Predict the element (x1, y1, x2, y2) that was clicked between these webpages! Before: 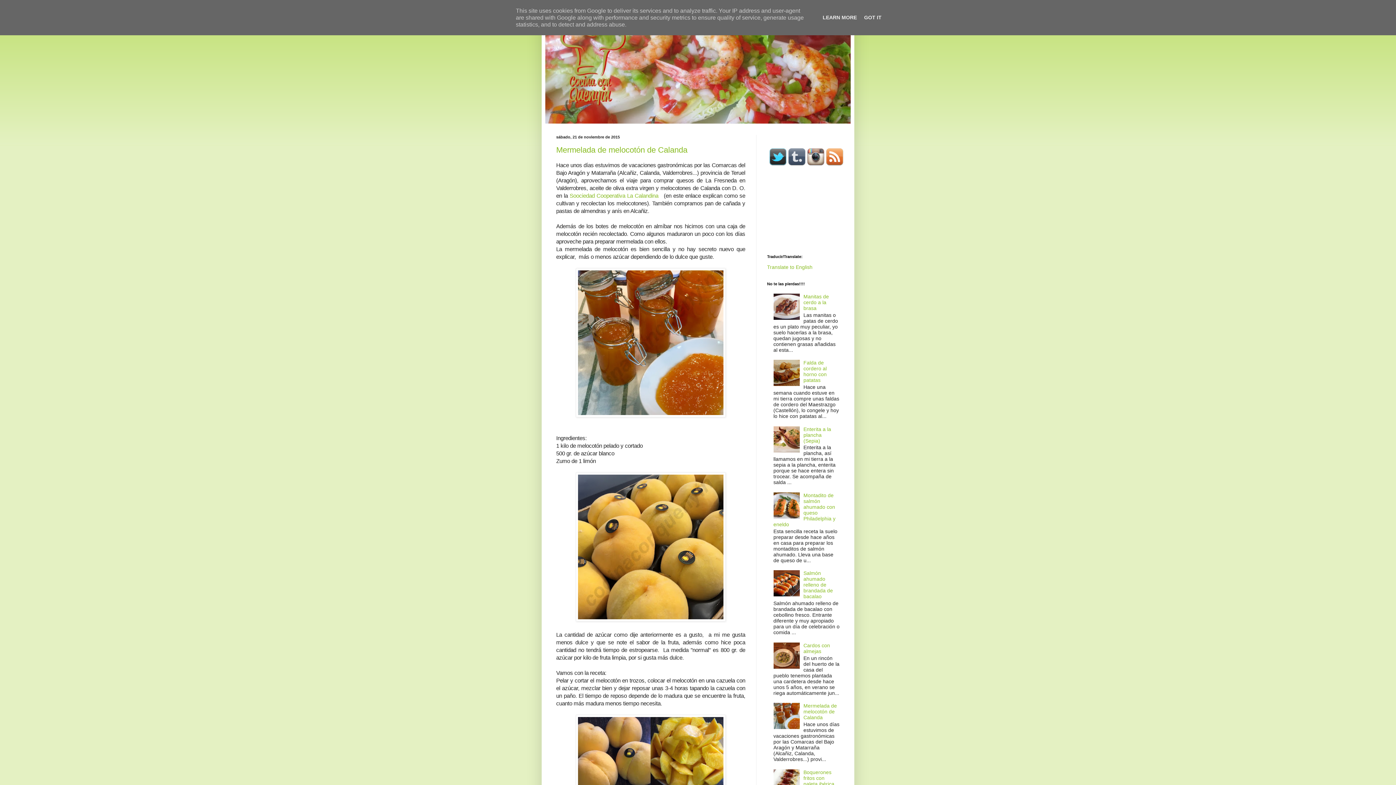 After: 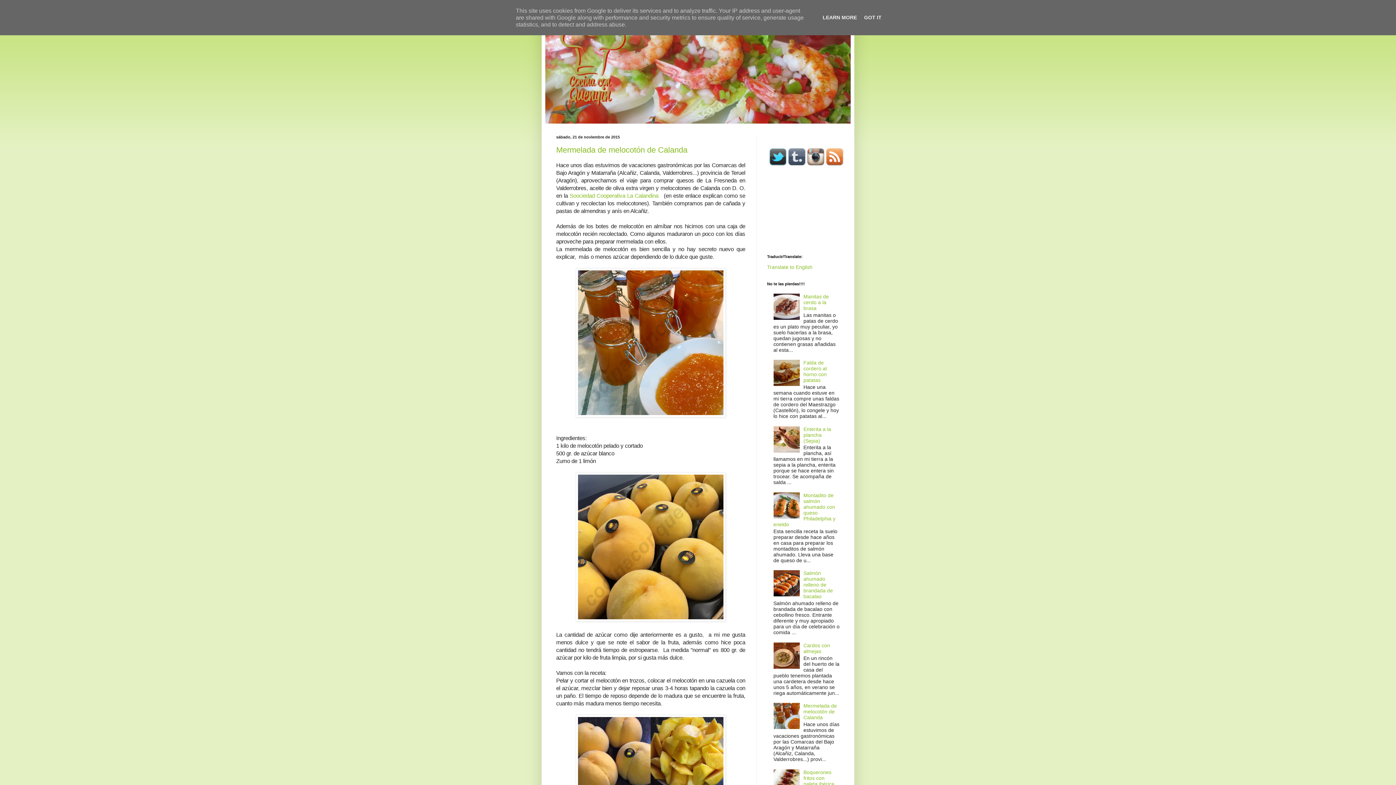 Action: bbox: (787, 161, 806, 167)